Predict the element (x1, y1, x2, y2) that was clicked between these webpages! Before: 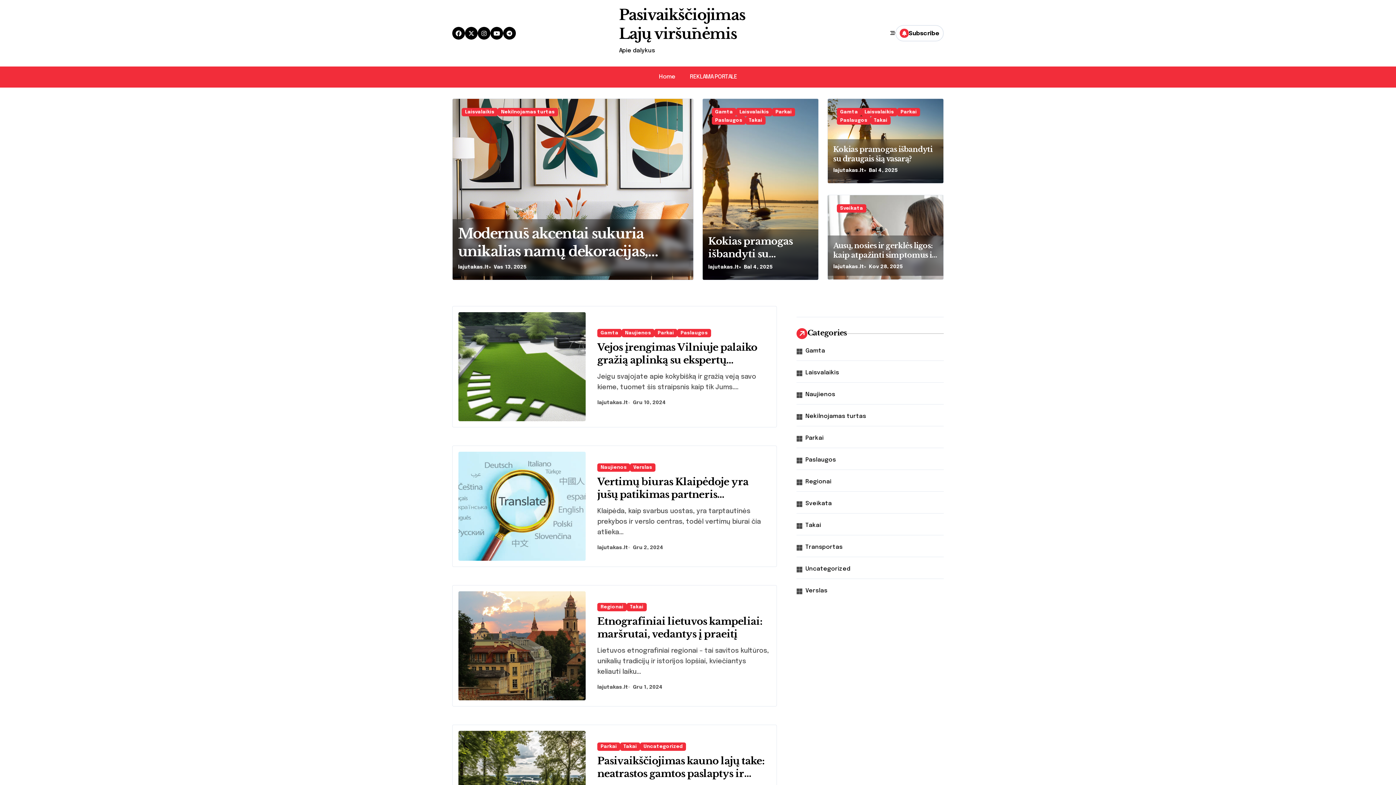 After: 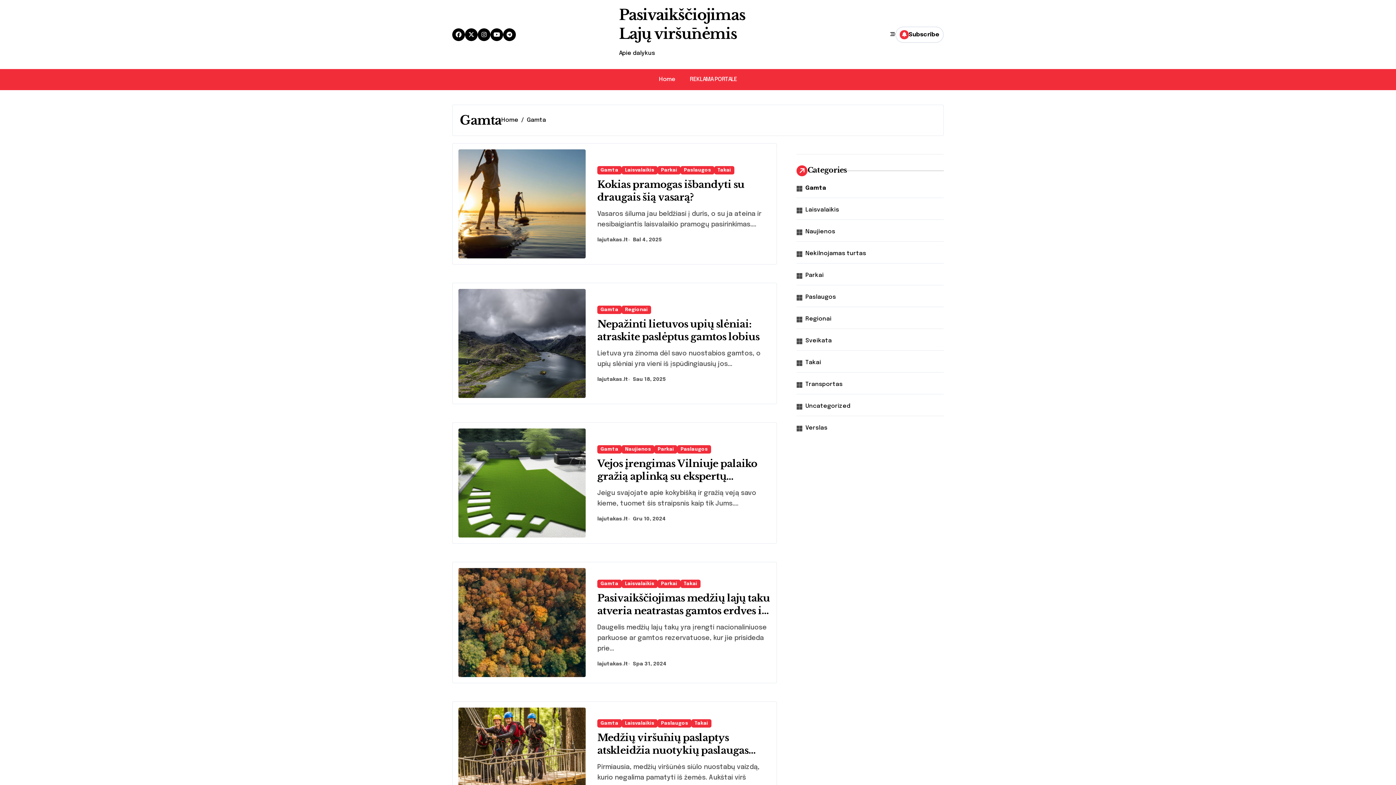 Action: bbox: (712, 108, 736, 116) label: Gamta